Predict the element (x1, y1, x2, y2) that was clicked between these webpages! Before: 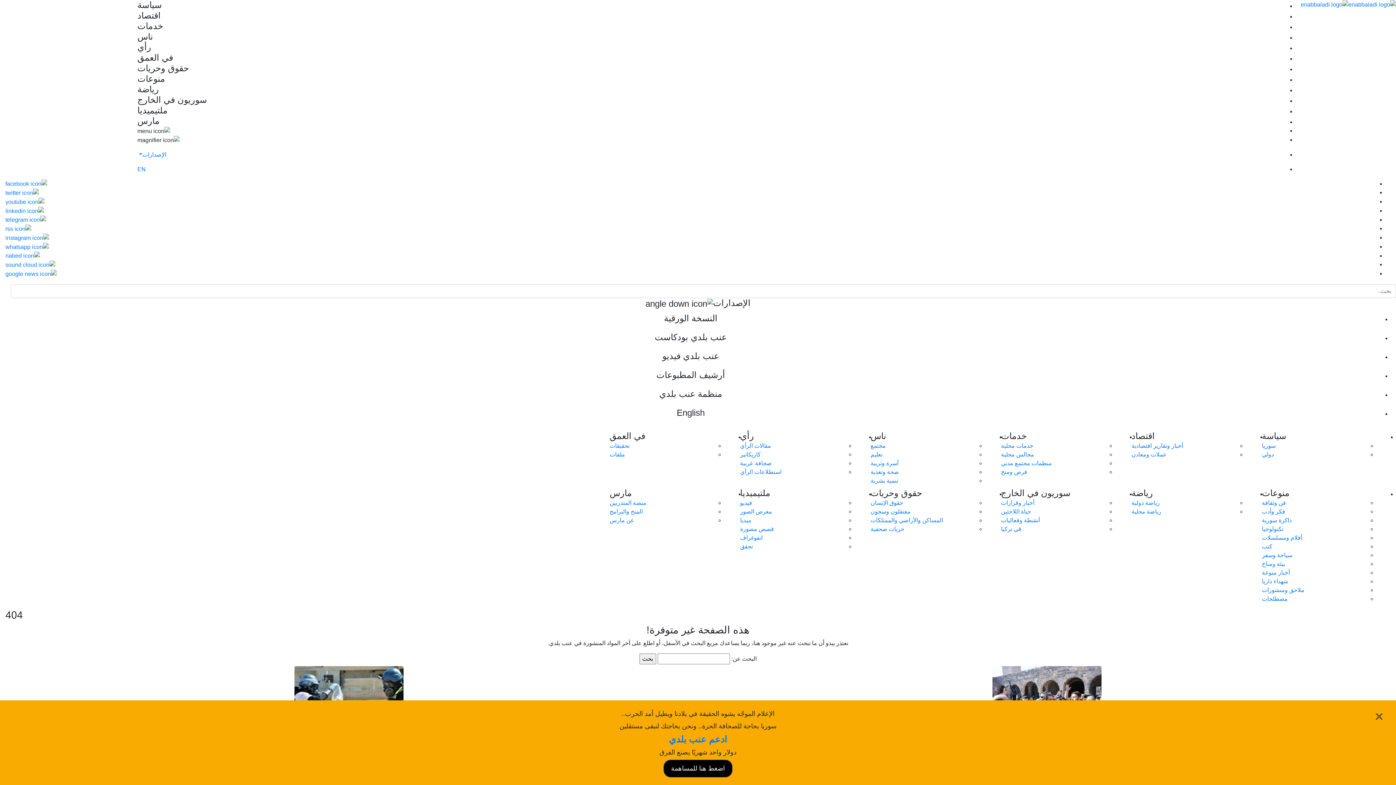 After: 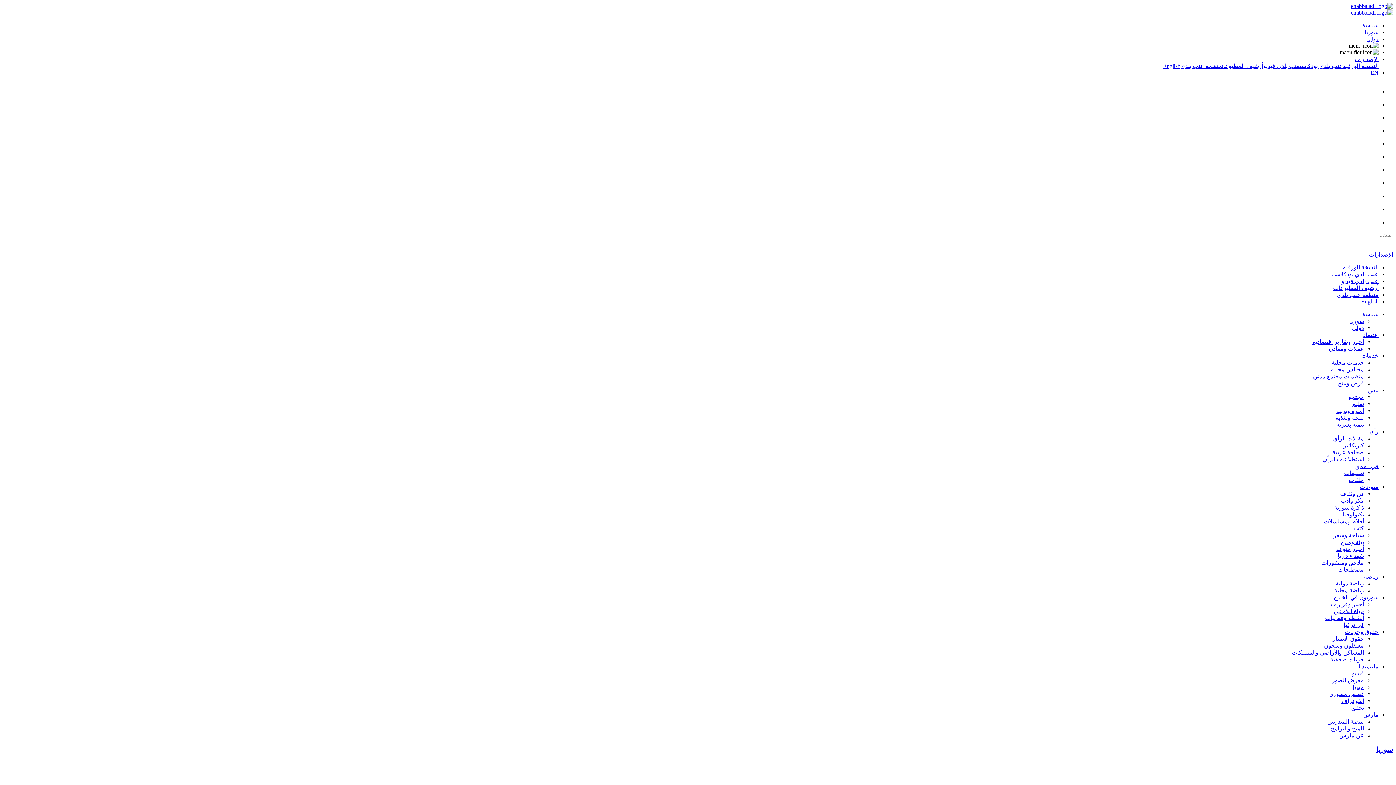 Action: bbox: (1262, 431, 1286, 440) label: سياسة